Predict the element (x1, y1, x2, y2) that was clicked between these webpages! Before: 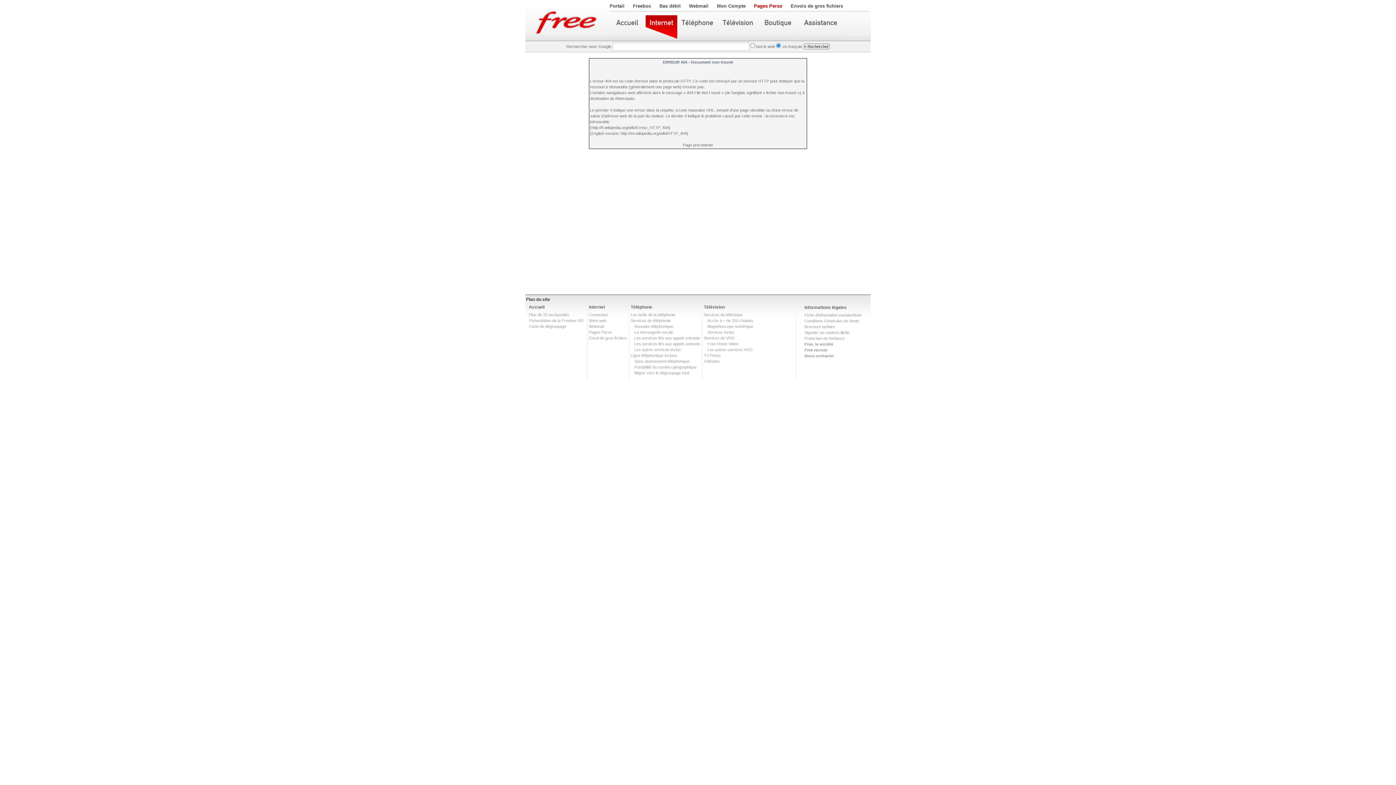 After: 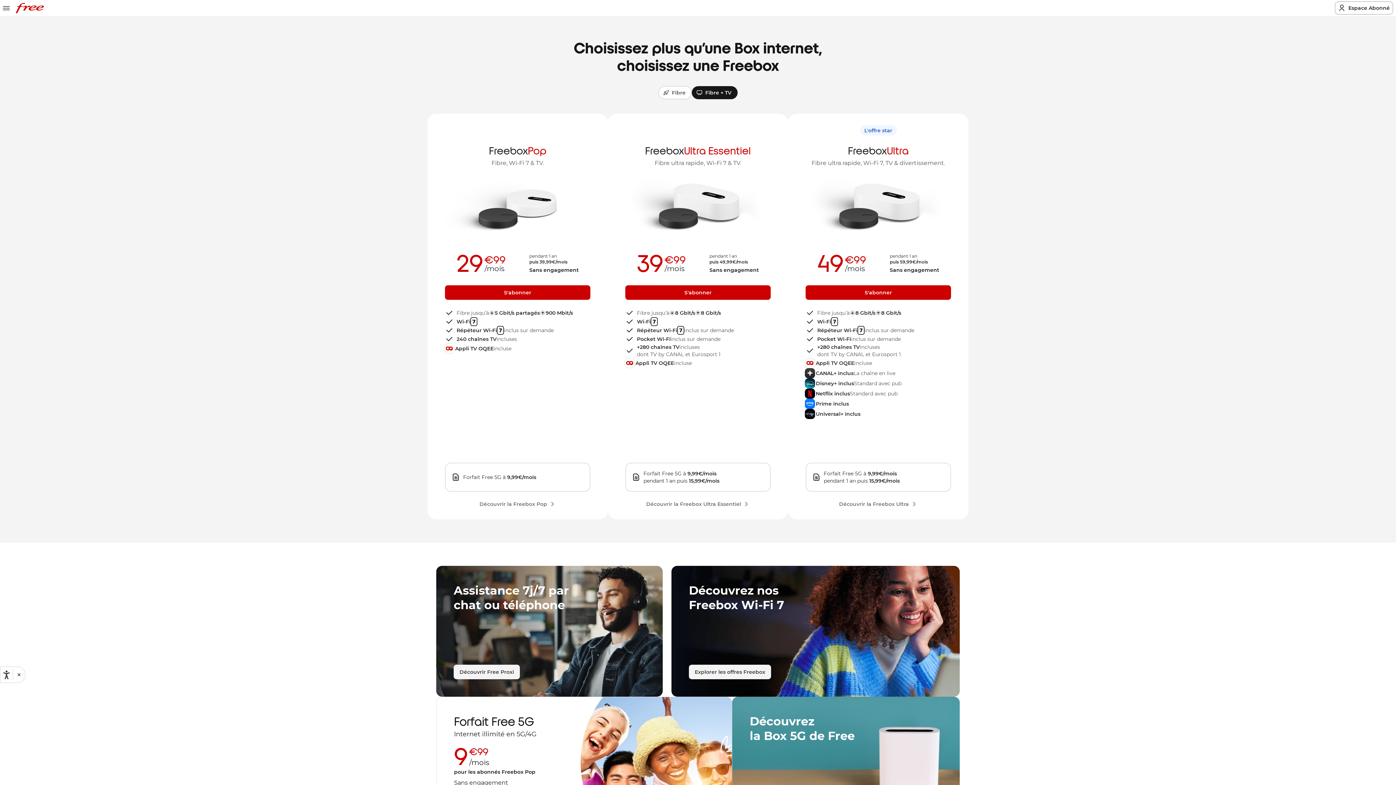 Action: bbox: (633, 3, 651, 8) label: Freebox